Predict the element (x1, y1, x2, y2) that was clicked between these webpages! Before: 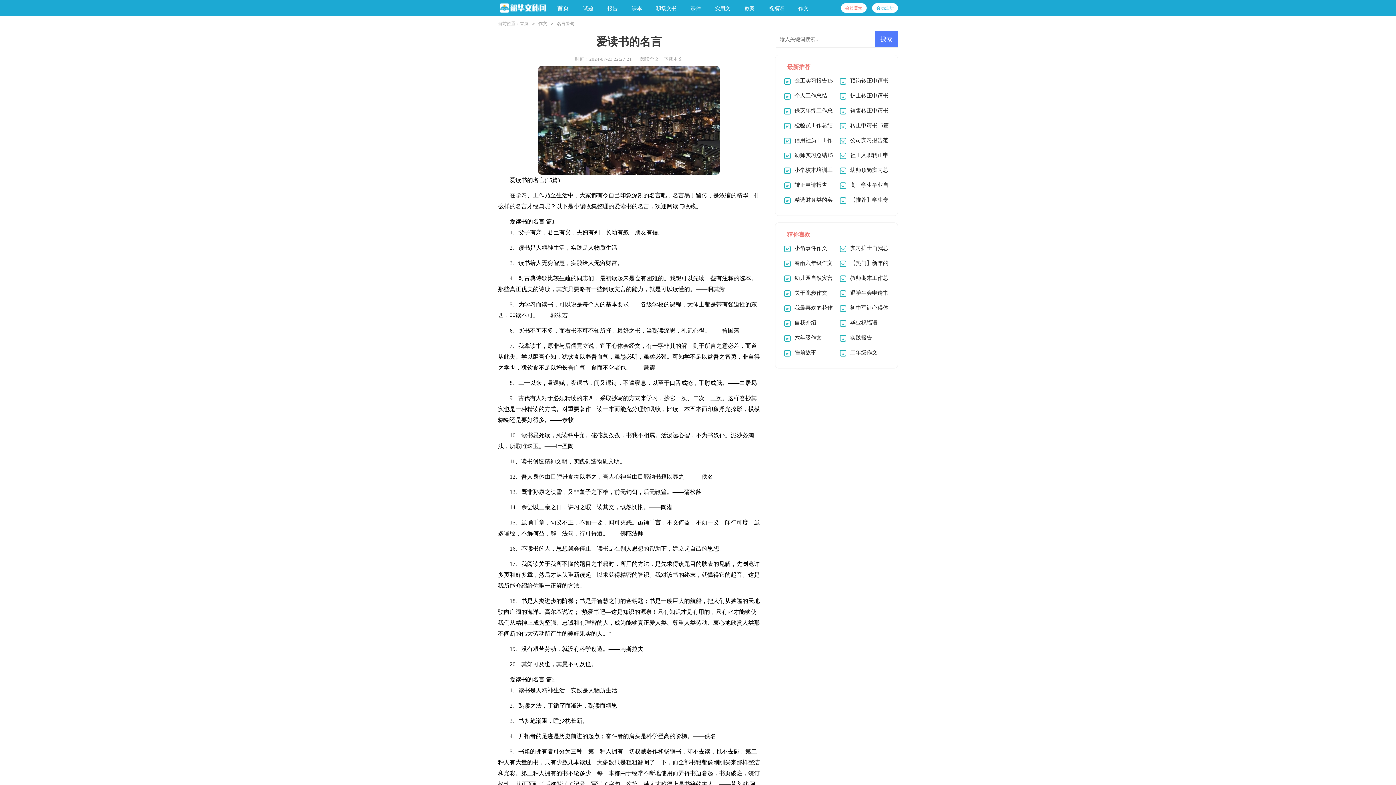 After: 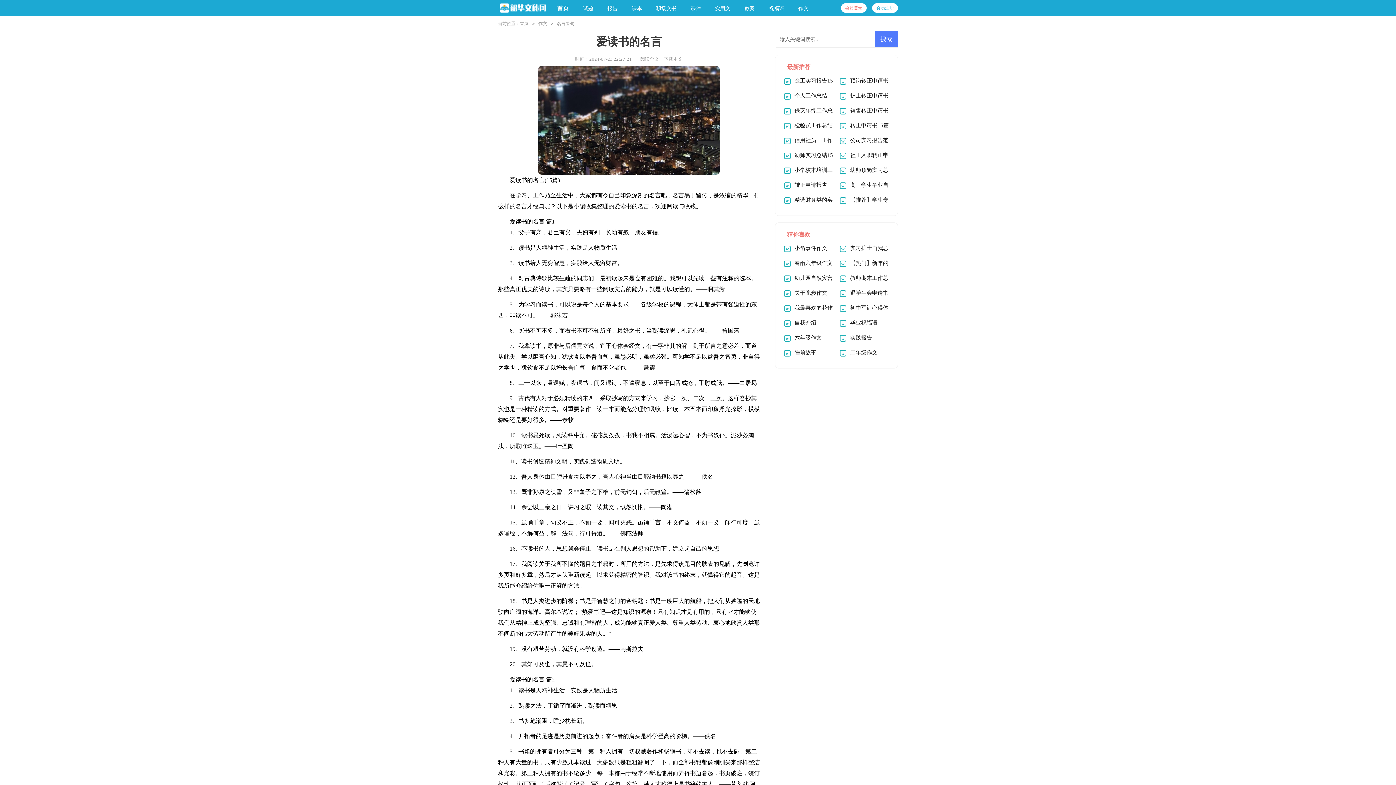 Action: bbox: (850, 107, 888, 113) label: 销售转正申请书